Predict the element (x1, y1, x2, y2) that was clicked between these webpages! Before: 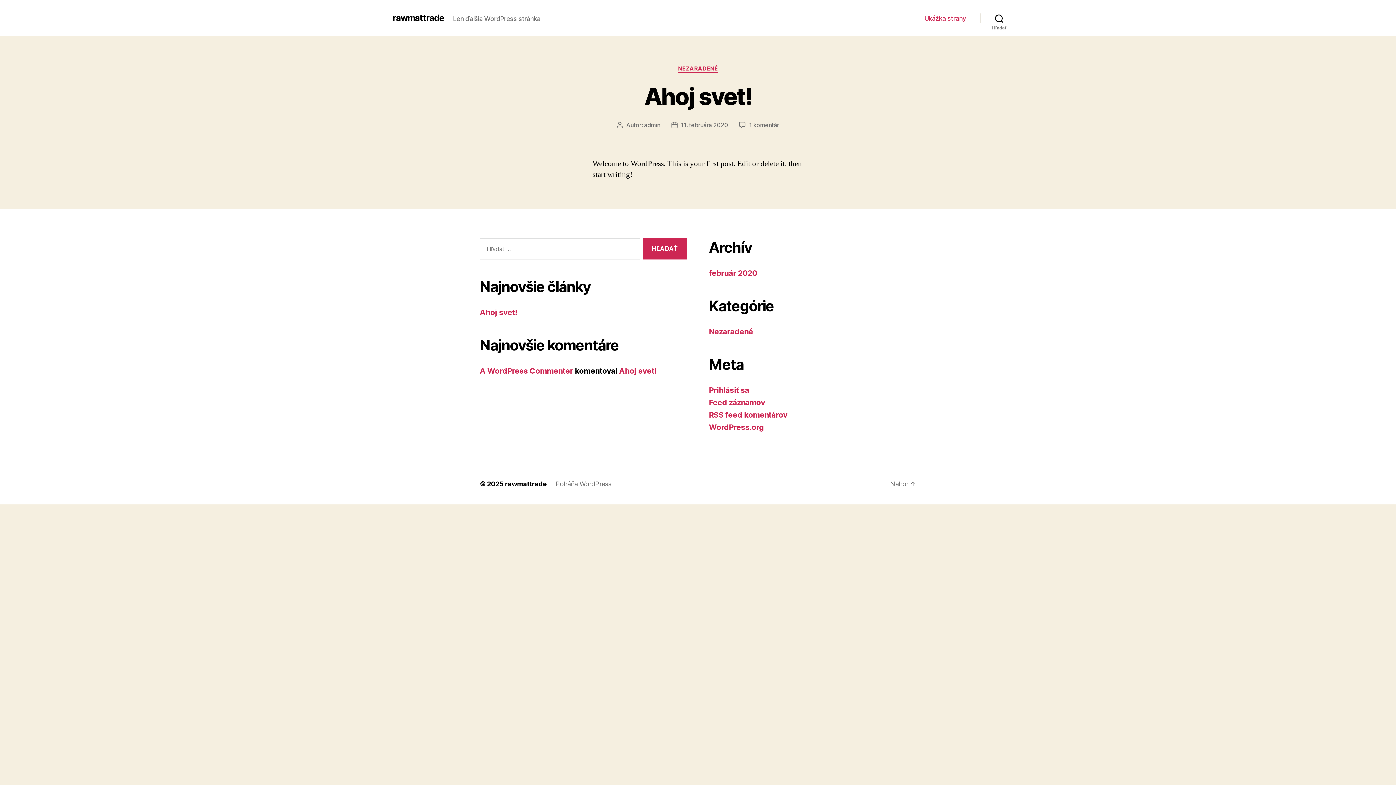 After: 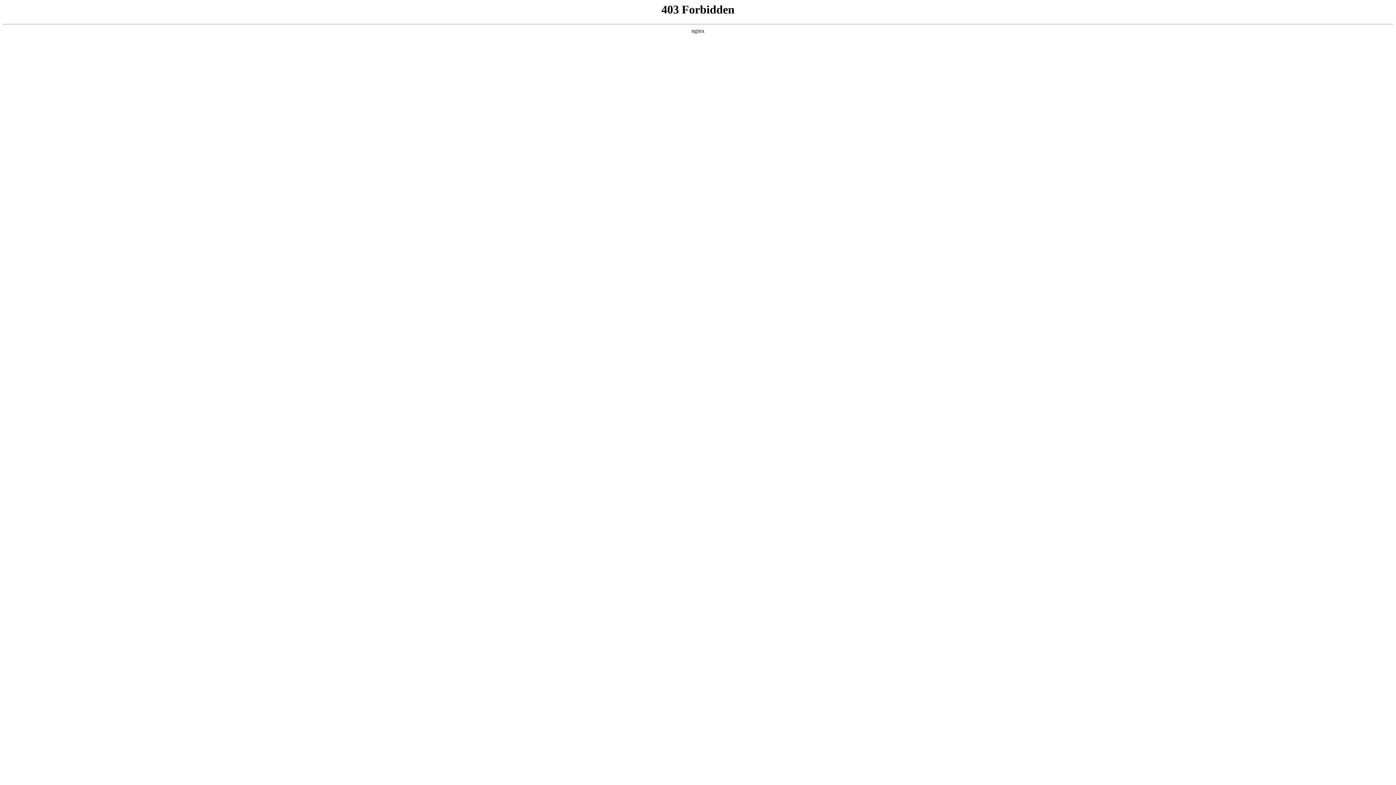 Action: label: Poháňa WordPress bbox: (555, 480, 611, 487)